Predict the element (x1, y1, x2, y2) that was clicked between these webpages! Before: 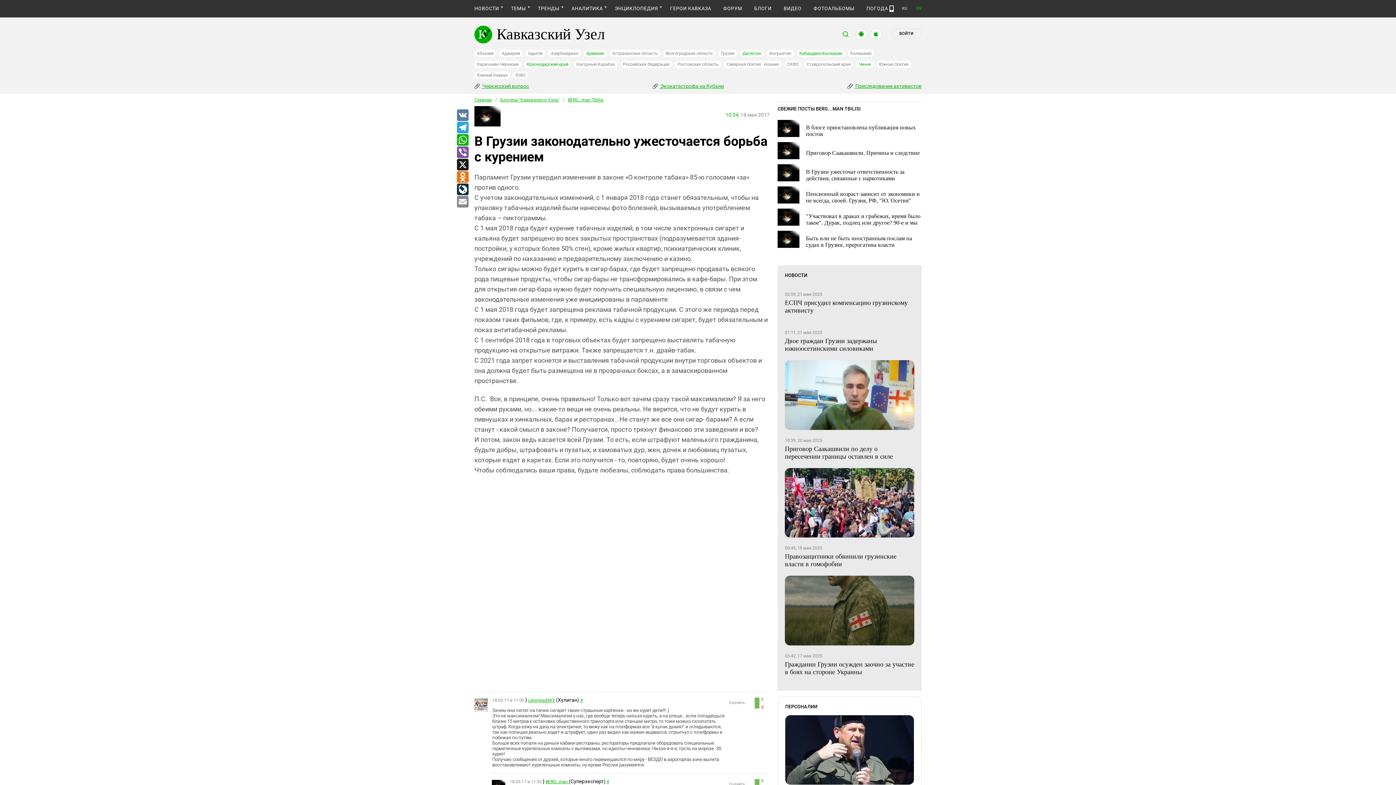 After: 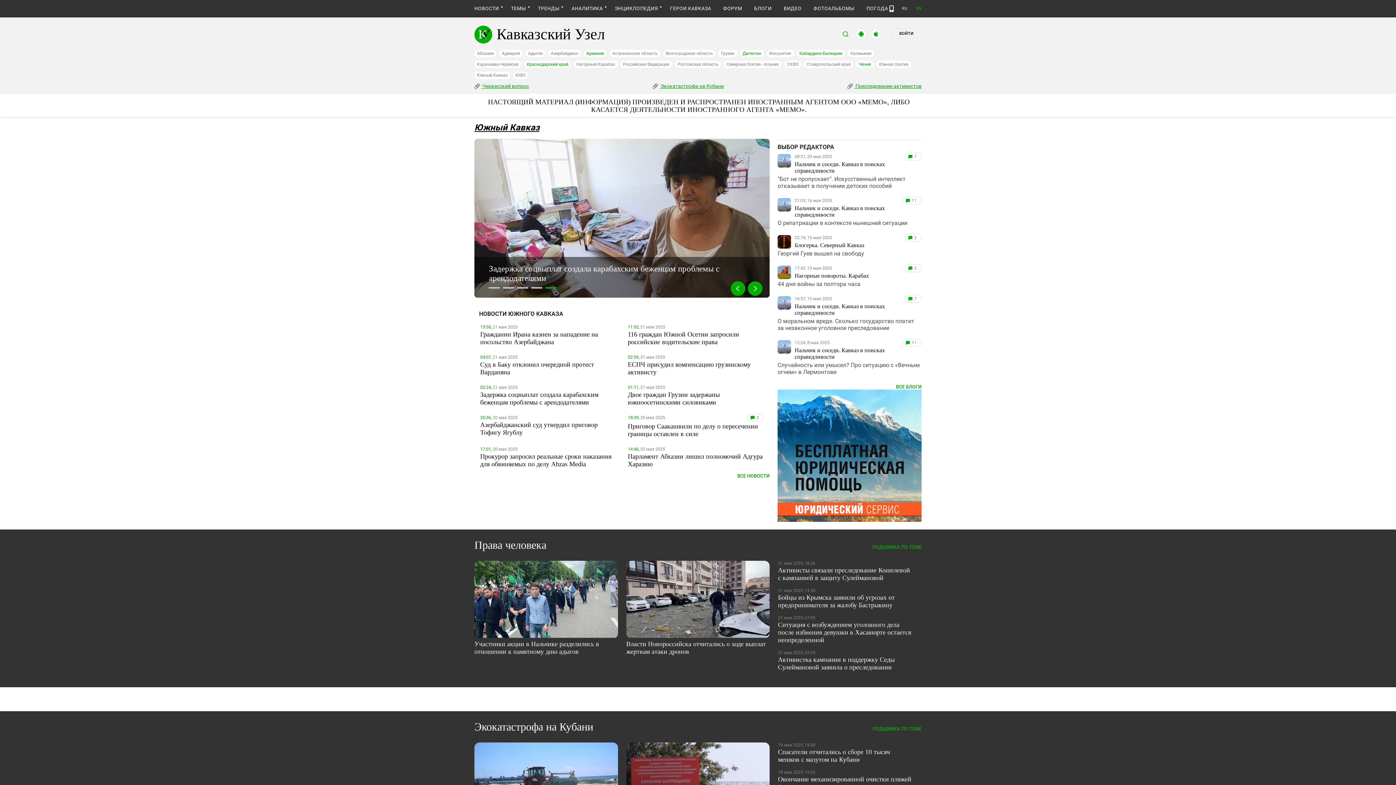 Action: bbox: (474, 71, 510, 78) label: Южный Кавказ